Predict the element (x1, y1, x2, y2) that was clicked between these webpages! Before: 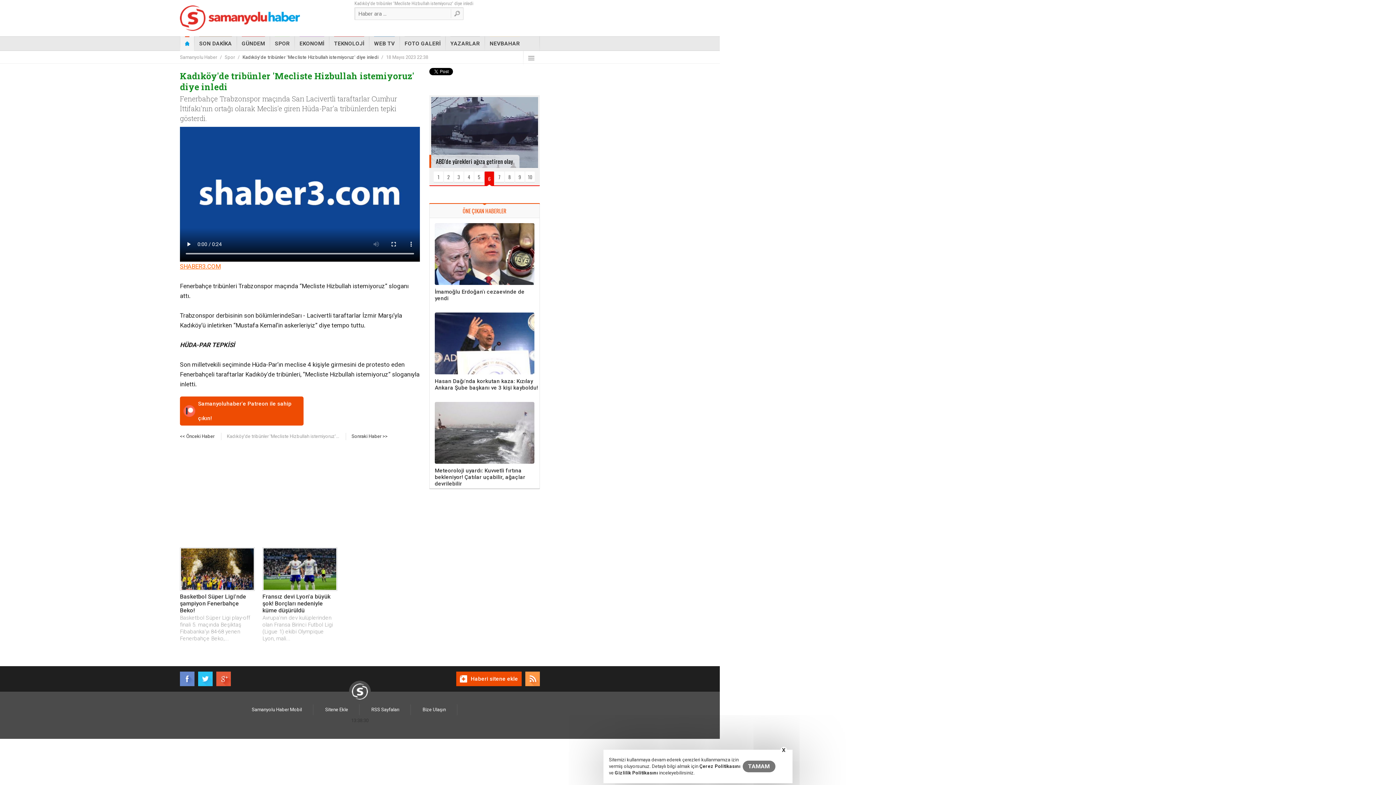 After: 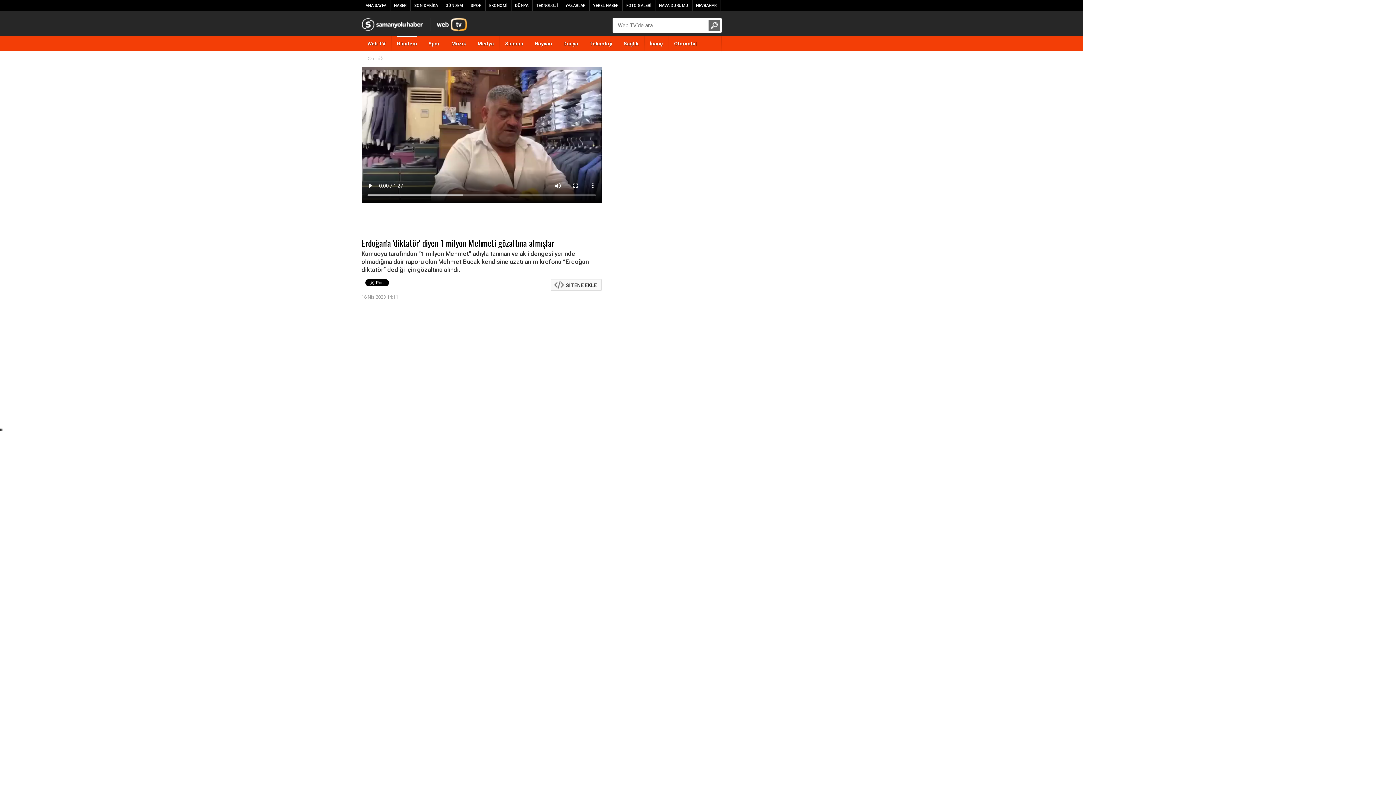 Action: label: 9 bbox: (515, 171, 524, 182)